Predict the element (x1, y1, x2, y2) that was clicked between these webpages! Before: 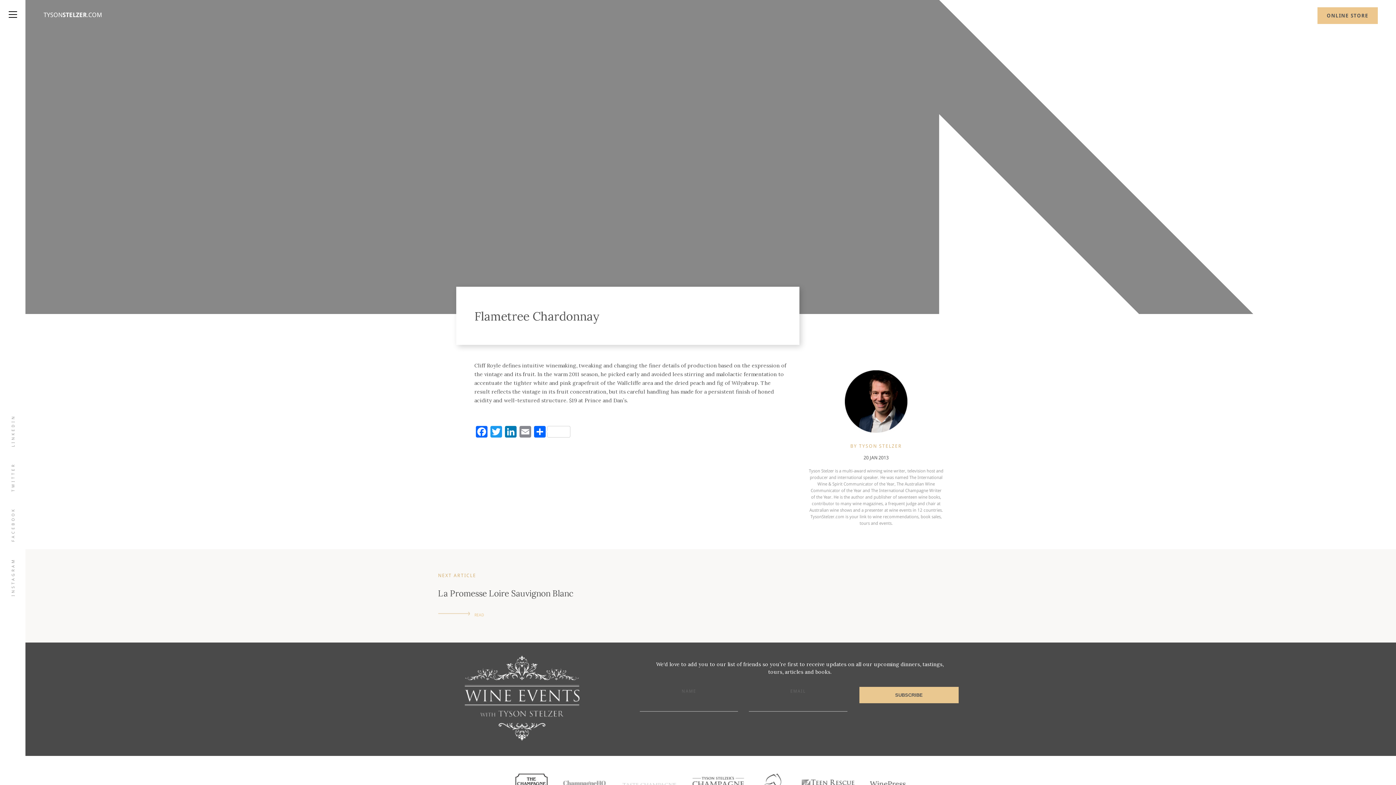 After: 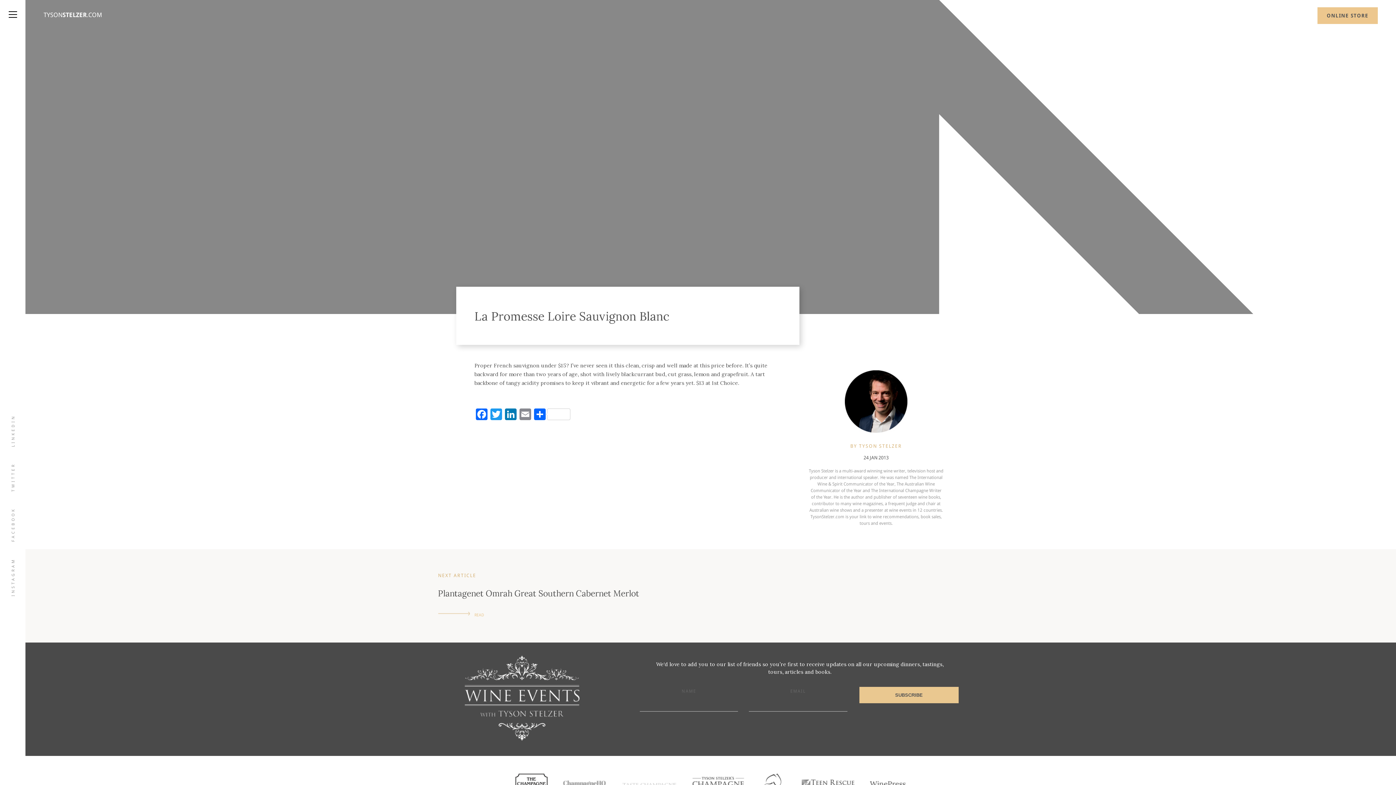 Action: bbox: (438, 610, 983, 619) label: READ